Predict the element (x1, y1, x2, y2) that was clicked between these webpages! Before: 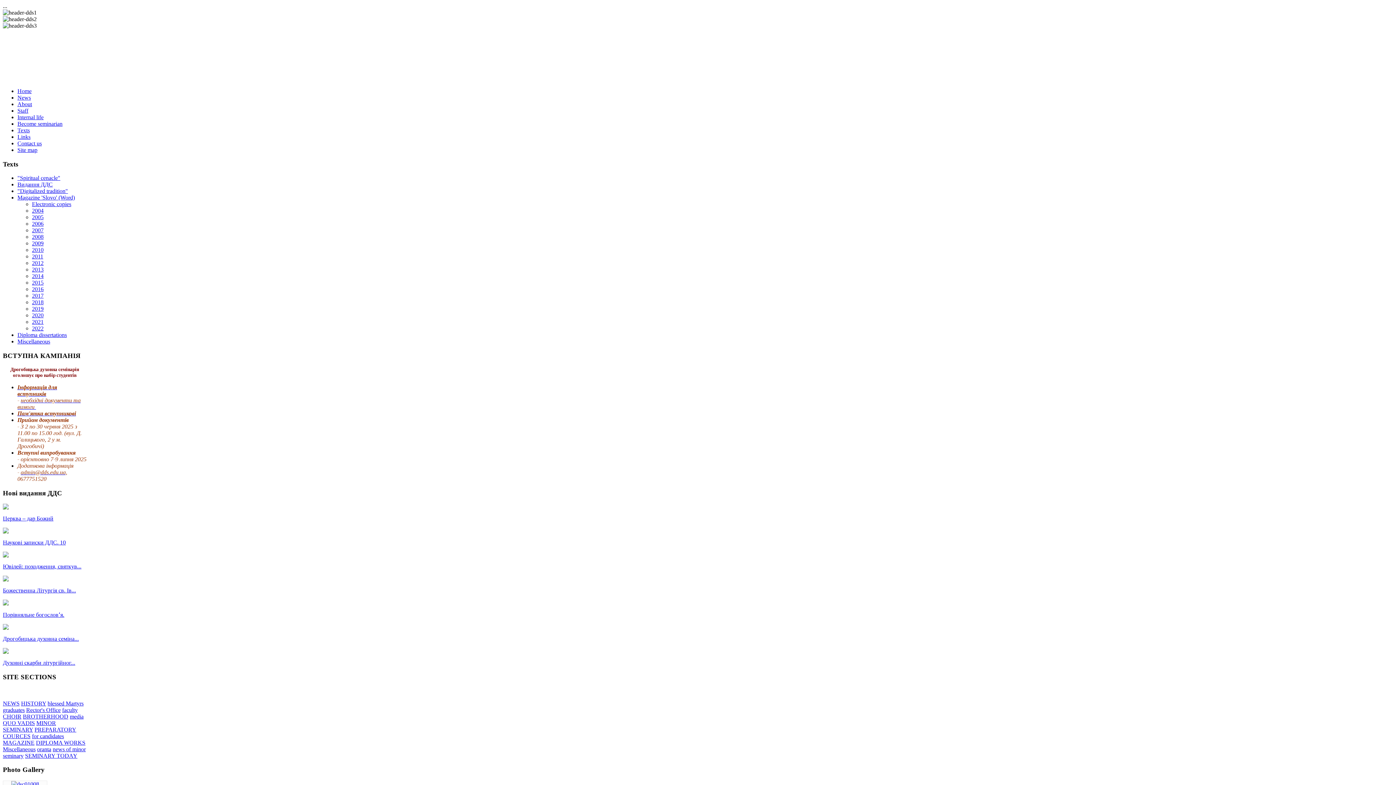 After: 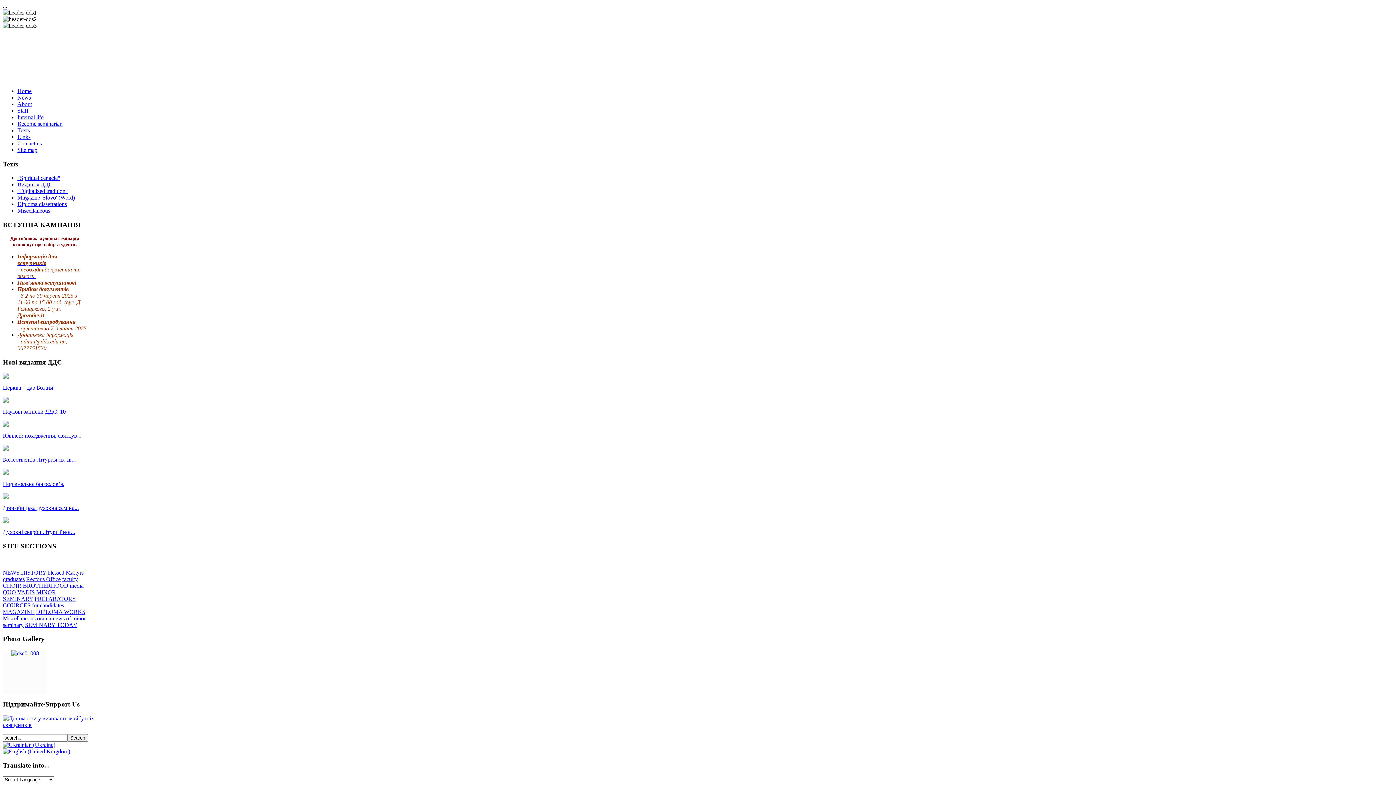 Action: bbox: (2, 649, 8, 655)